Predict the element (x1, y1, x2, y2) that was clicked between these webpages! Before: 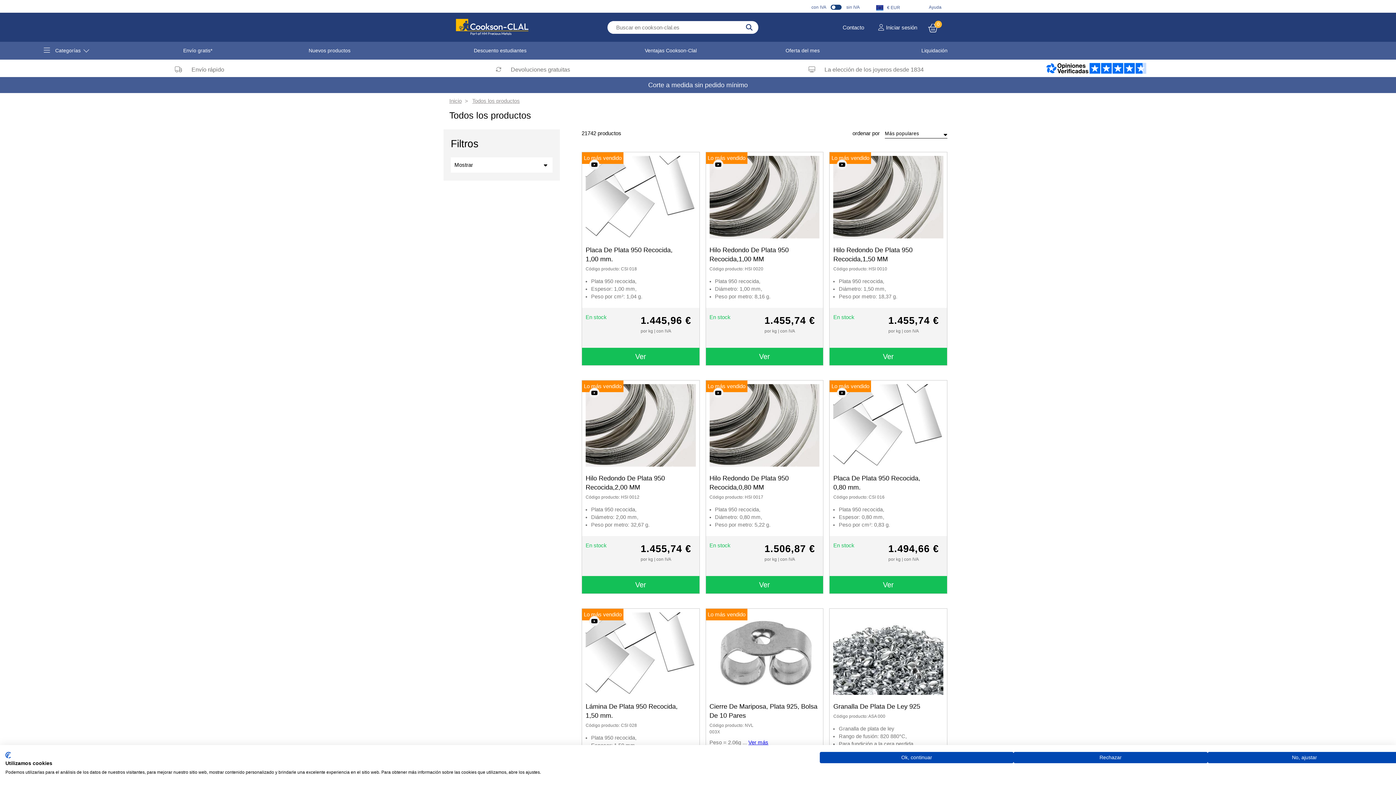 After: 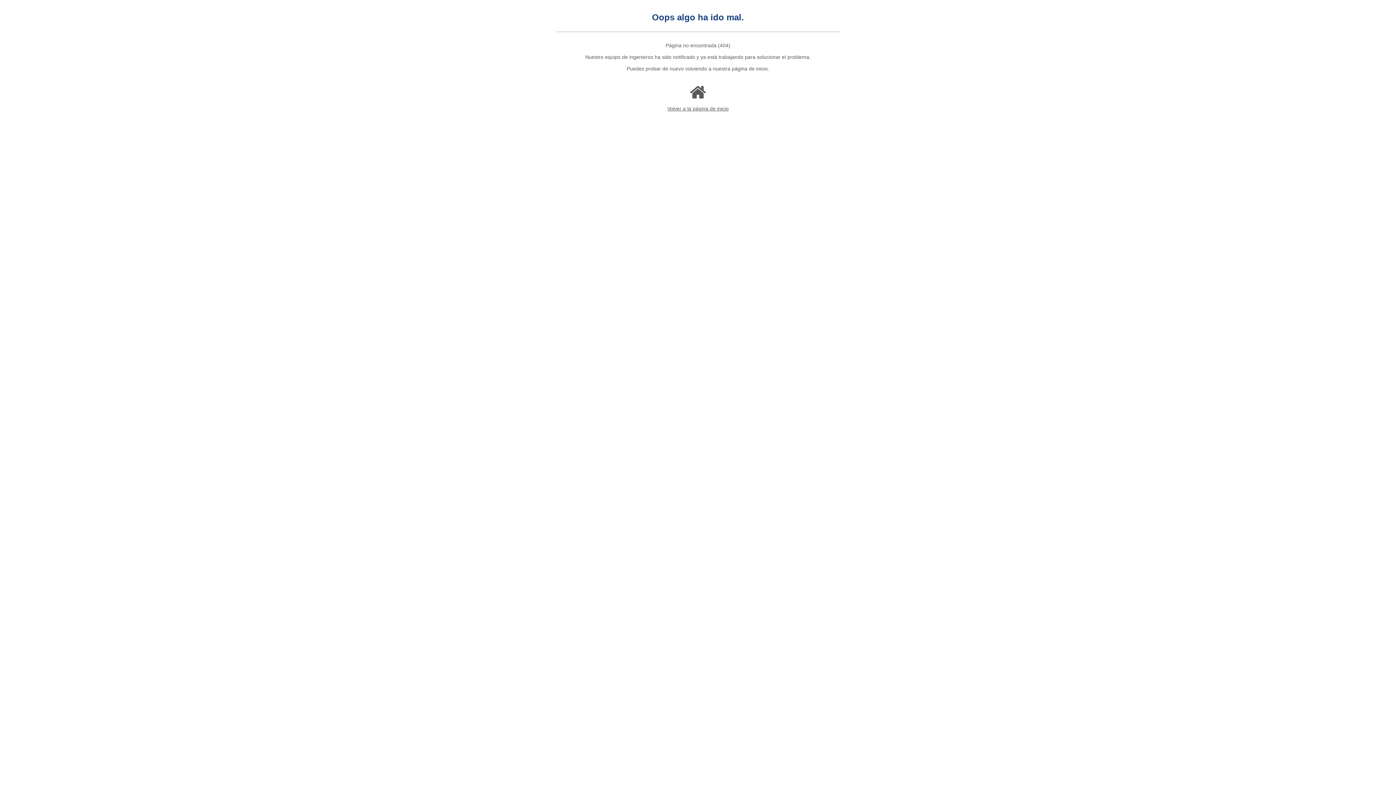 Action: bbox: (472, 97, 520, 103) label: Todos los productos